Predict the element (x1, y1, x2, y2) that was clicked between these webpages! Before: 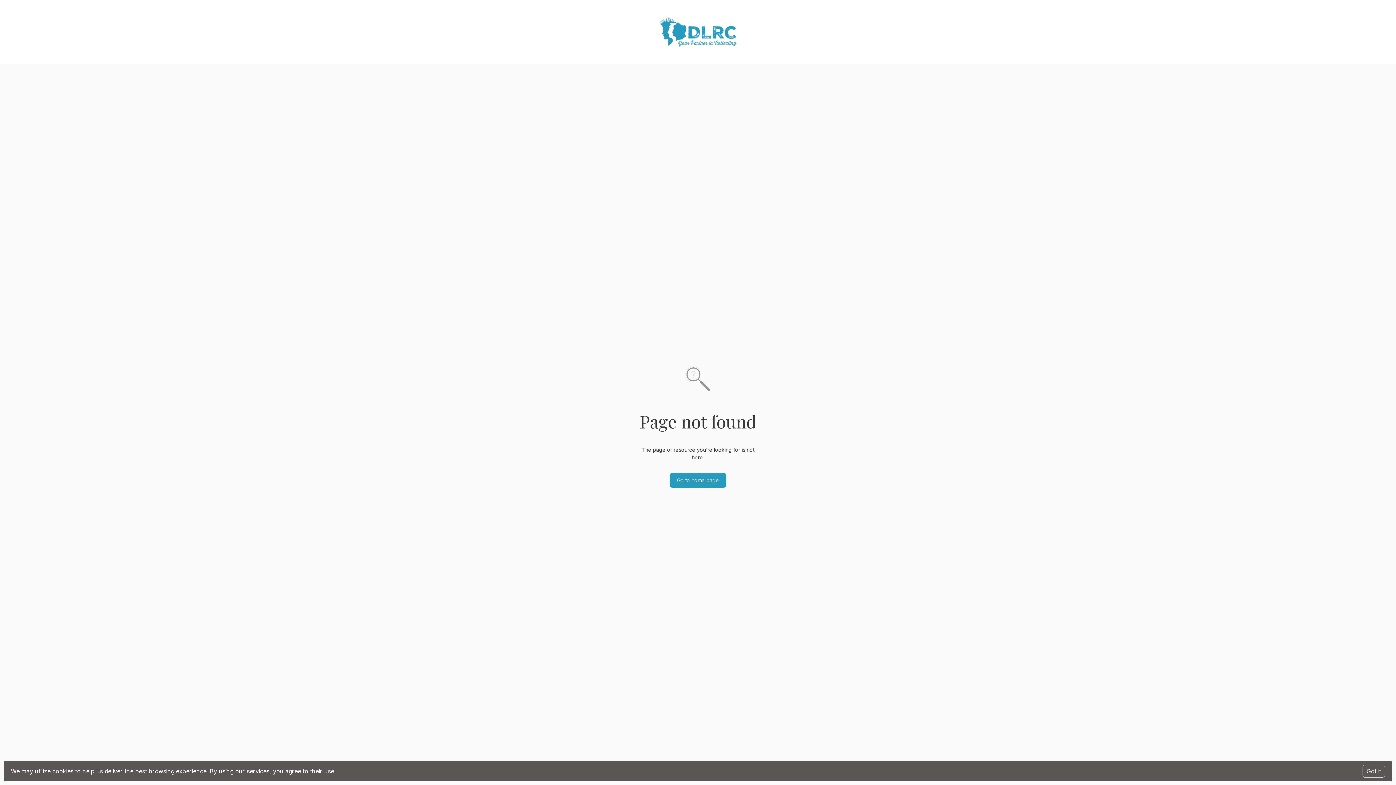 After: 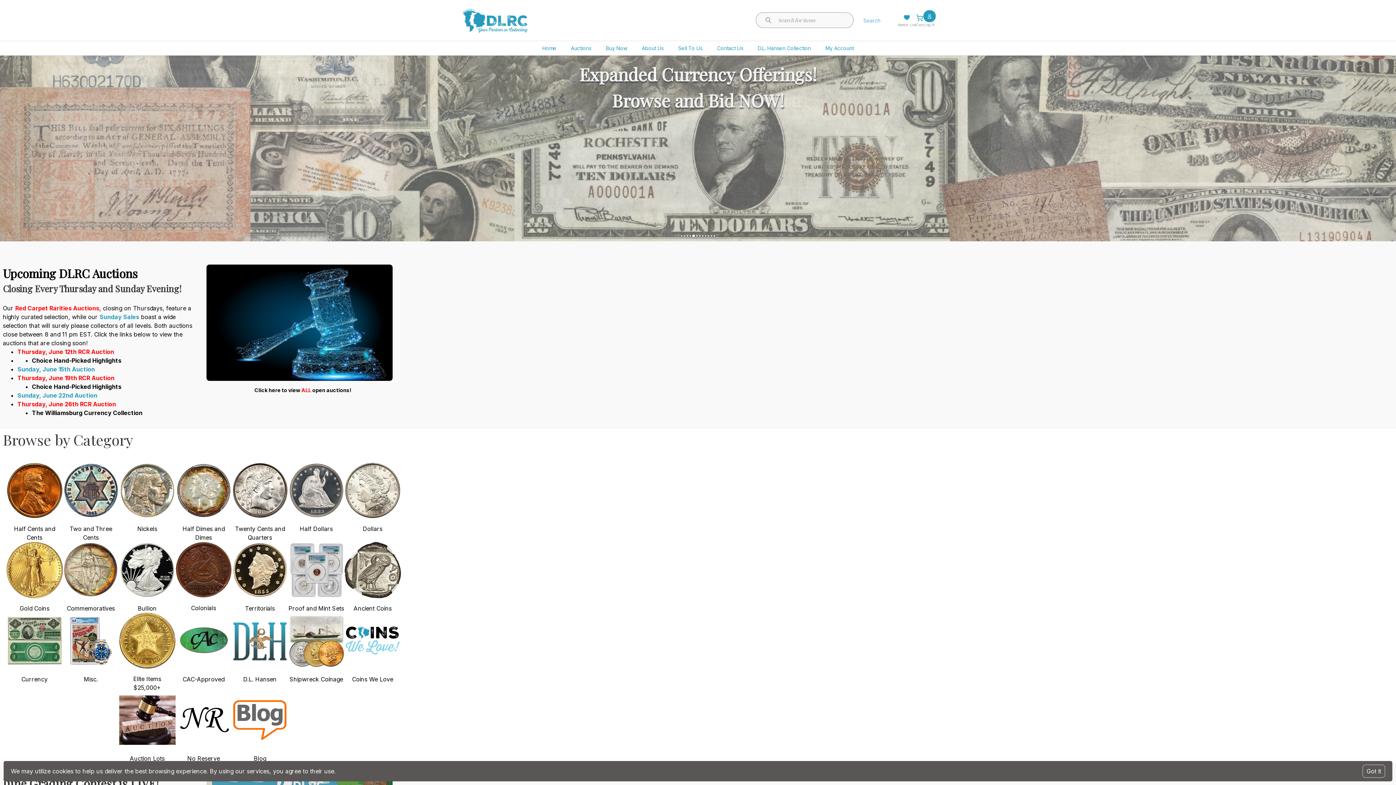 Action: label: Go to home page bbox: (669, 472, 726, 487)